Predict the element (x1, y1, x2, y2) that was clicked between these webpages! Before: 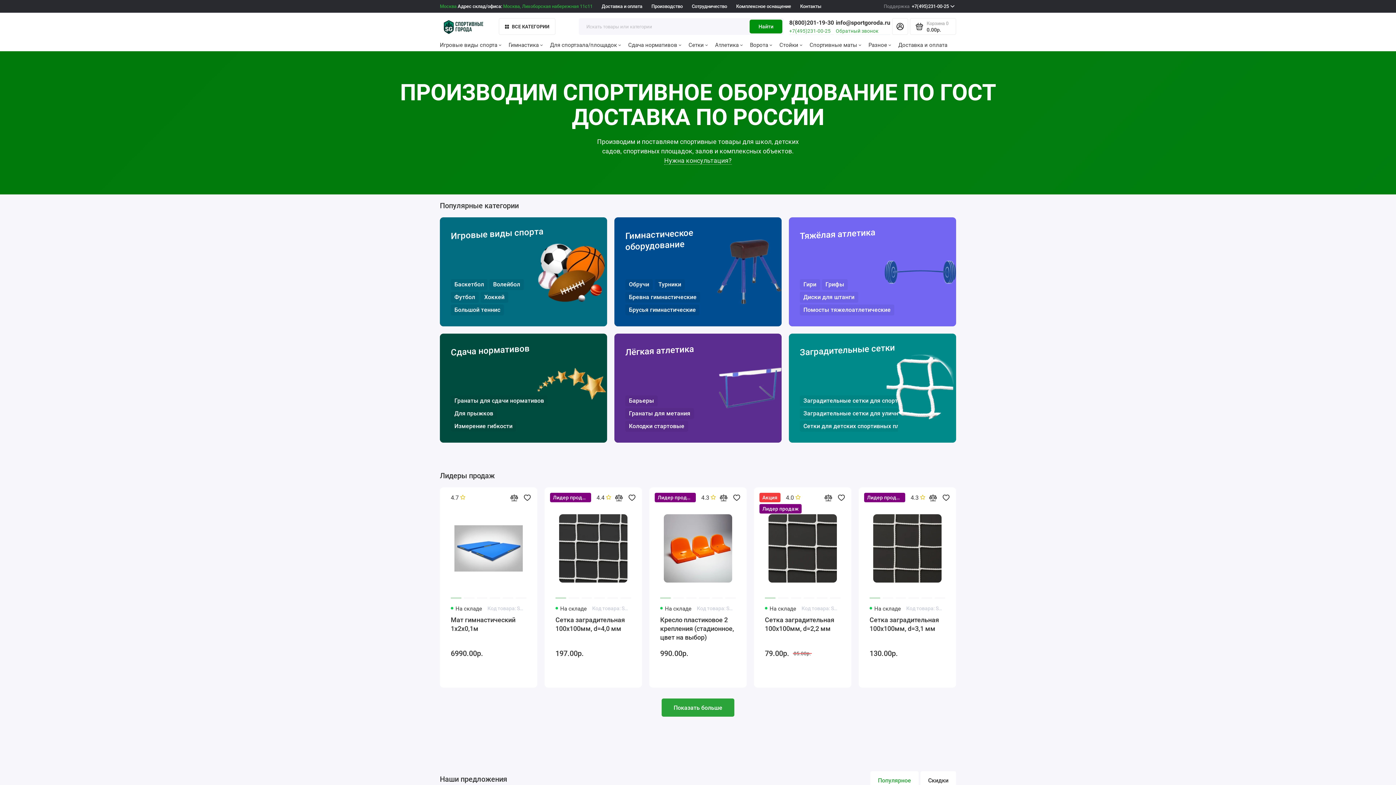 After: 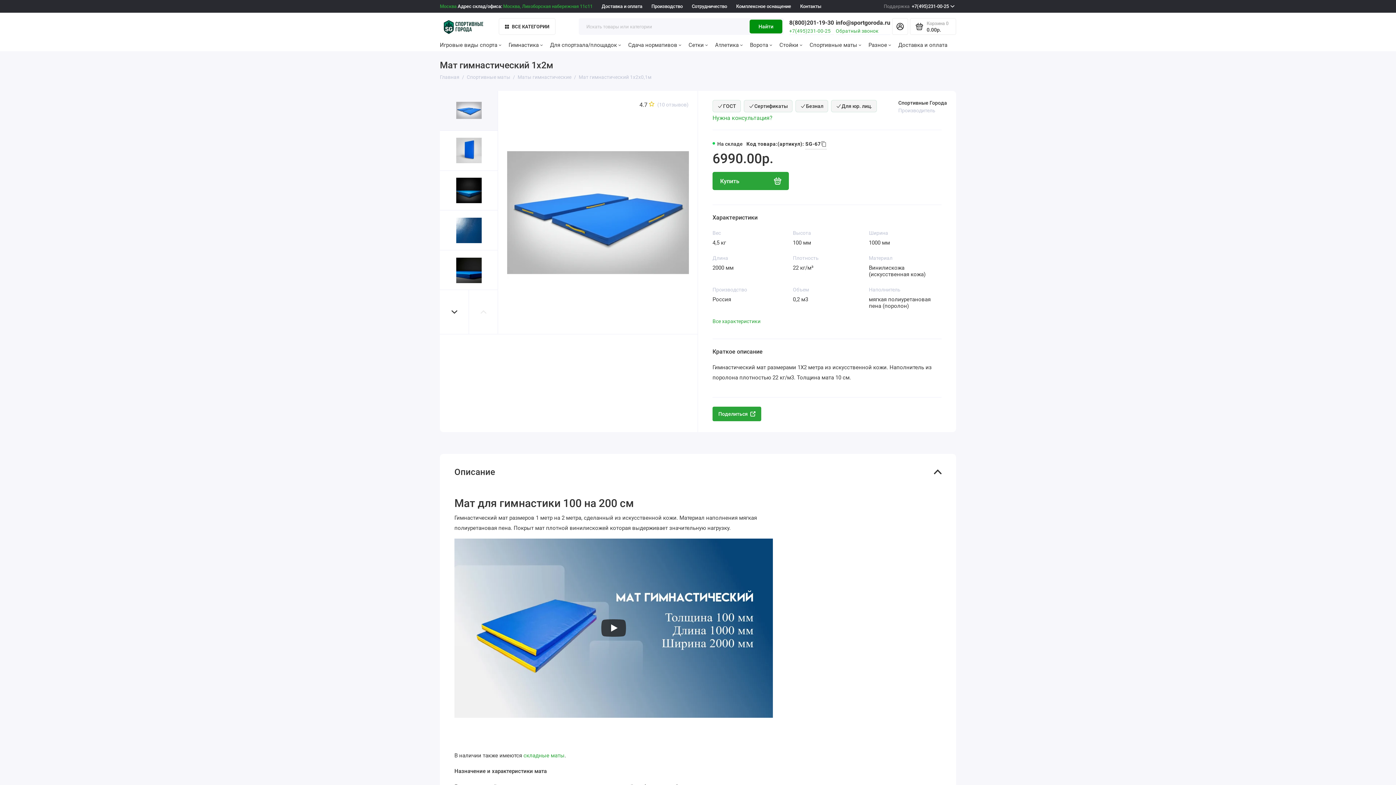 Action: bbox: (440, 498, 537, 598)